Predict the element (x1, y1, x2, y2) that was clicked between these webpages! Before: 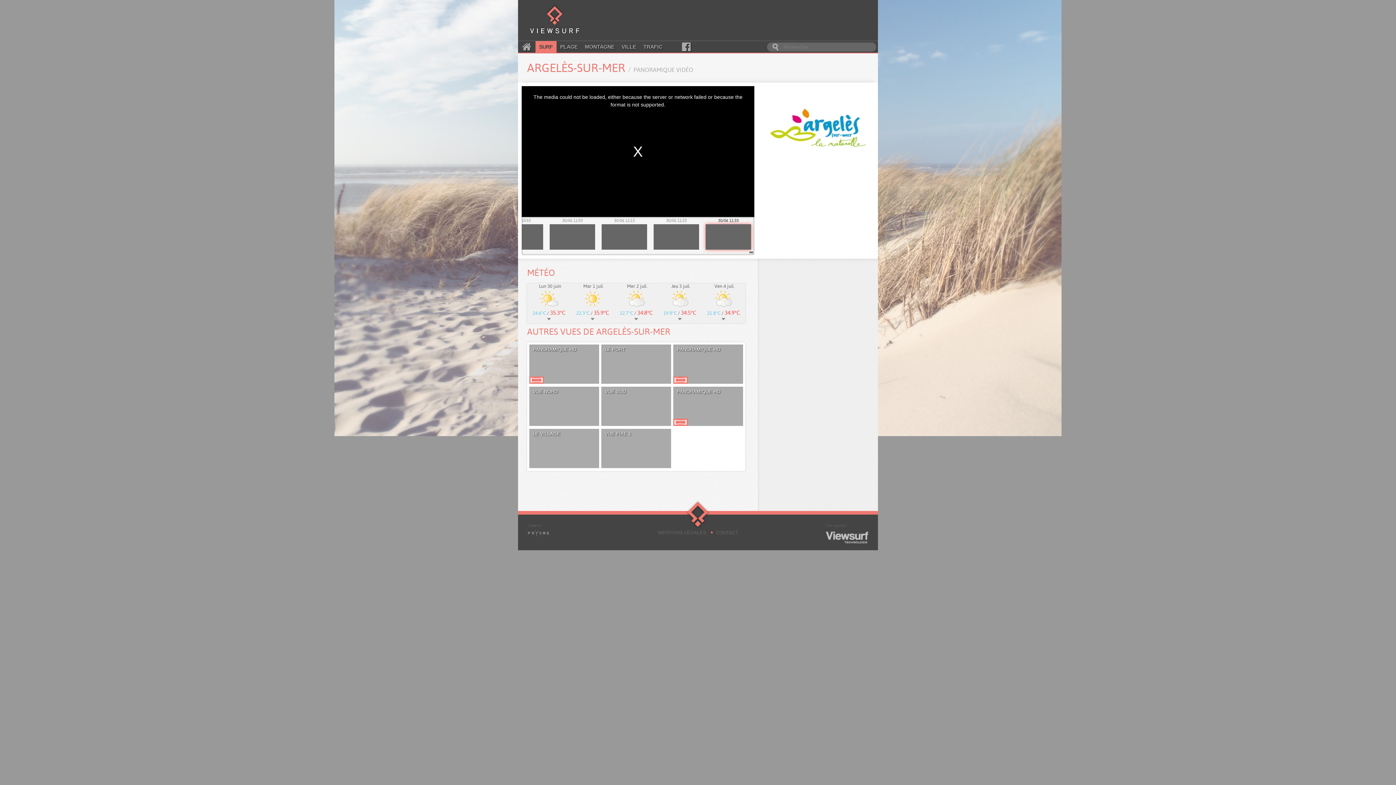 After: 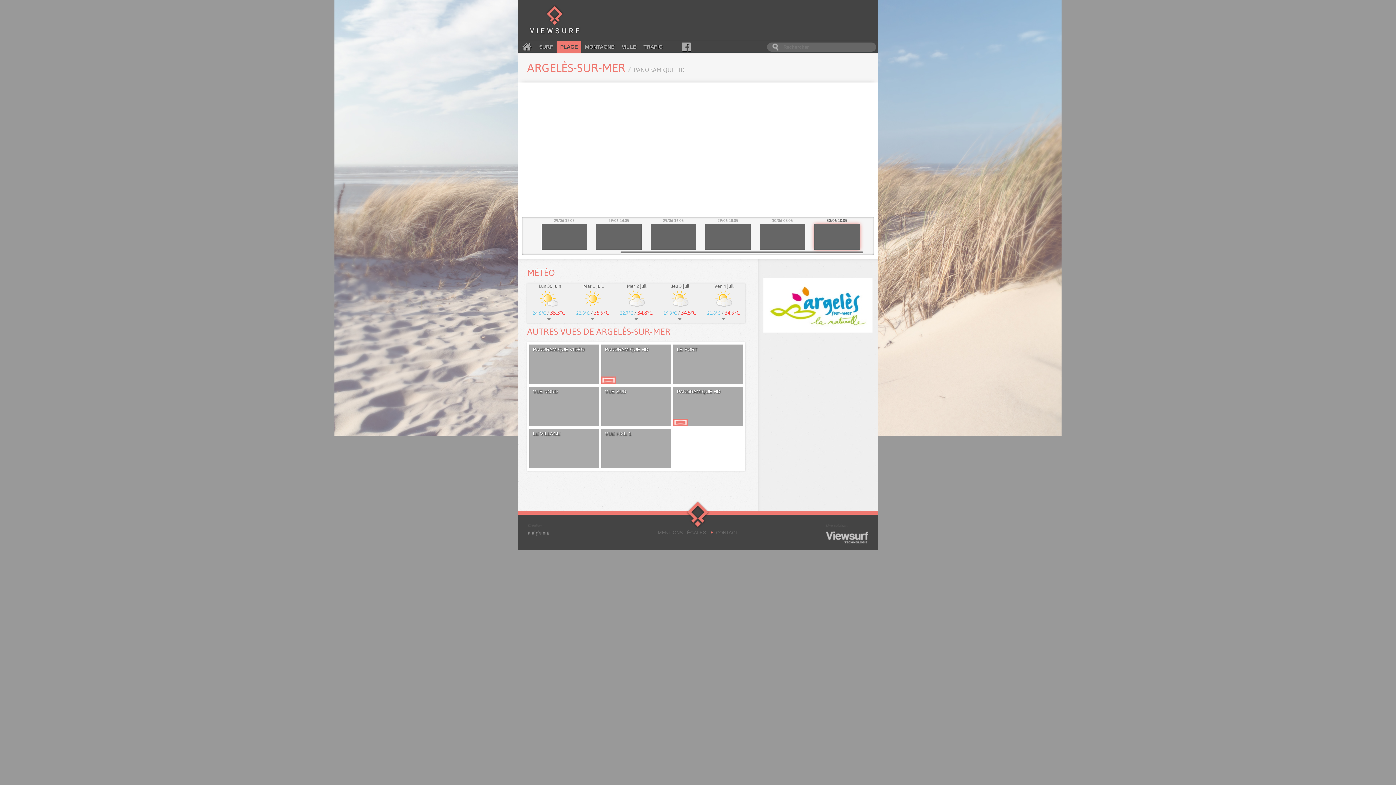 Action: label: PANORAMIQUE HD bbox: (673, 344, 743, 383)